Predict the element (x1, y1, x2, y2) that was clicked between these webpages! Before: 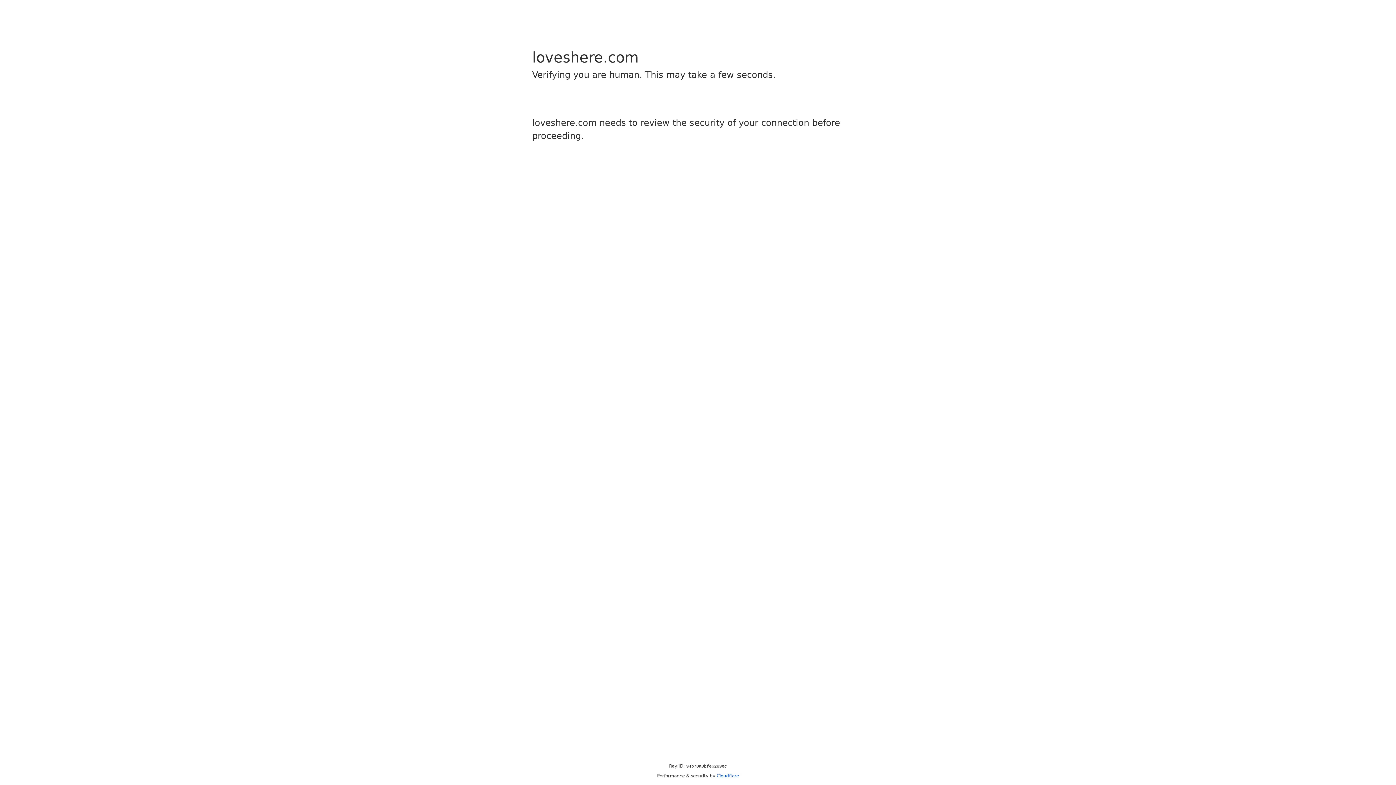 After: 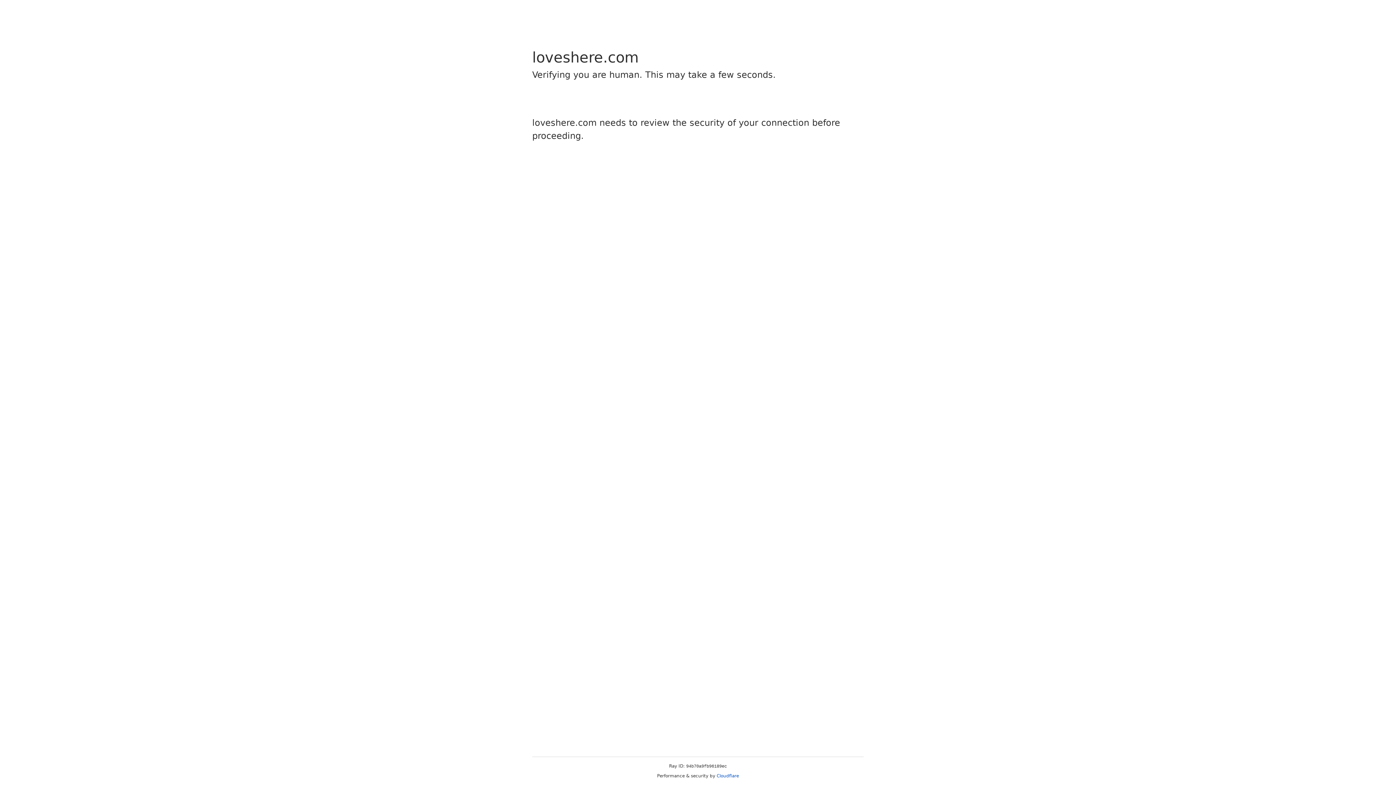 Action: label: Cloudflare bbox: (716, 773, 739, 778)